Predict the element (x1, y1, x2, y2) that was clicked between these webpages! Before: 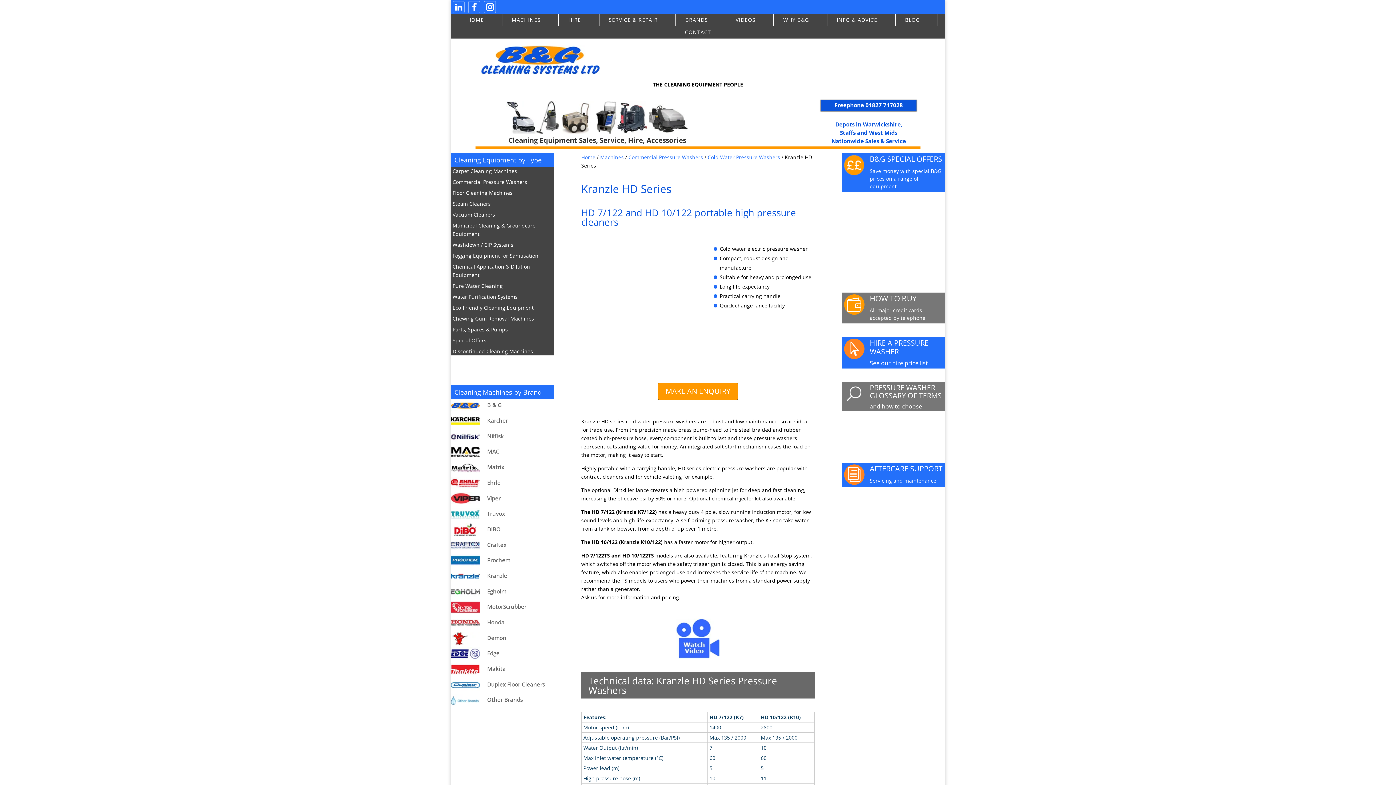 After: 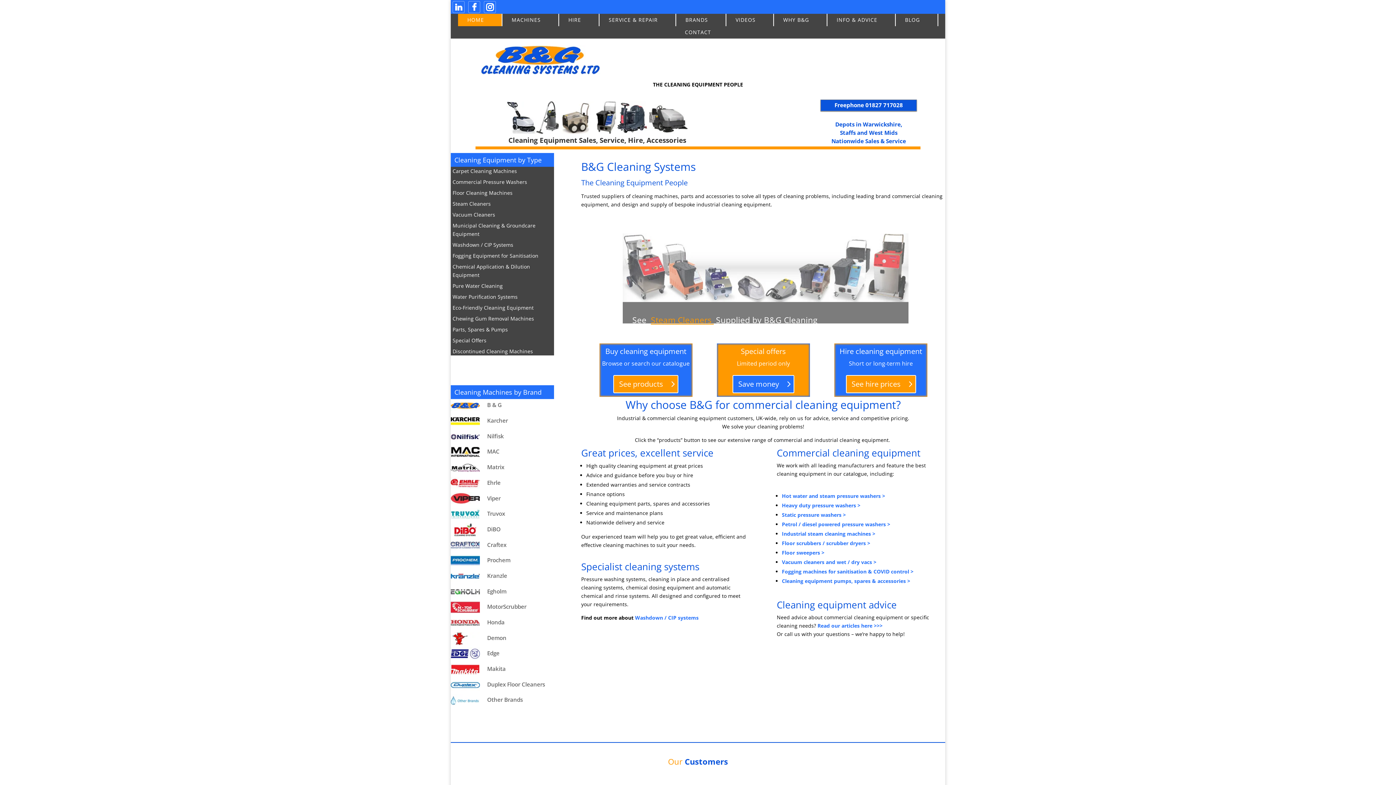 Action: label: HOME bbox: (458, 13, 493, 26)